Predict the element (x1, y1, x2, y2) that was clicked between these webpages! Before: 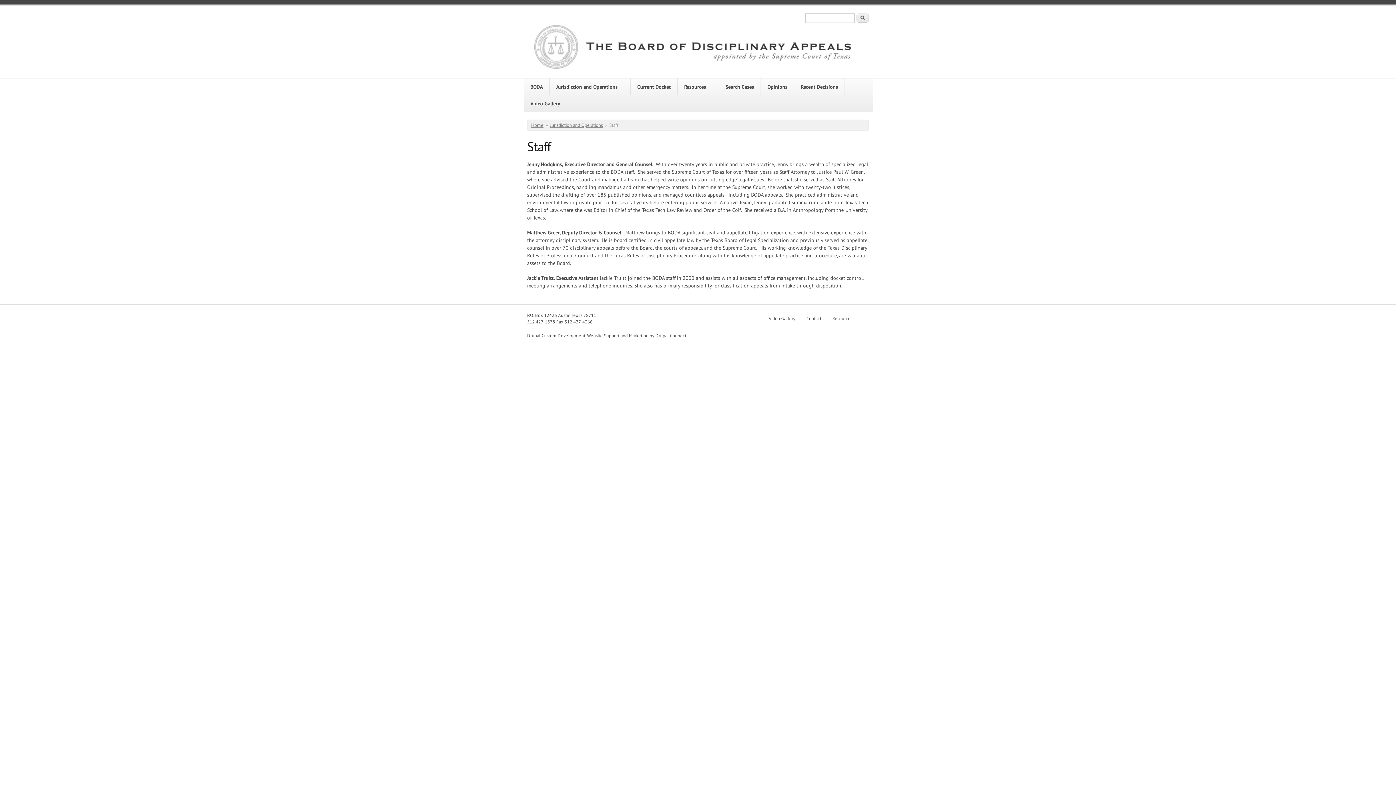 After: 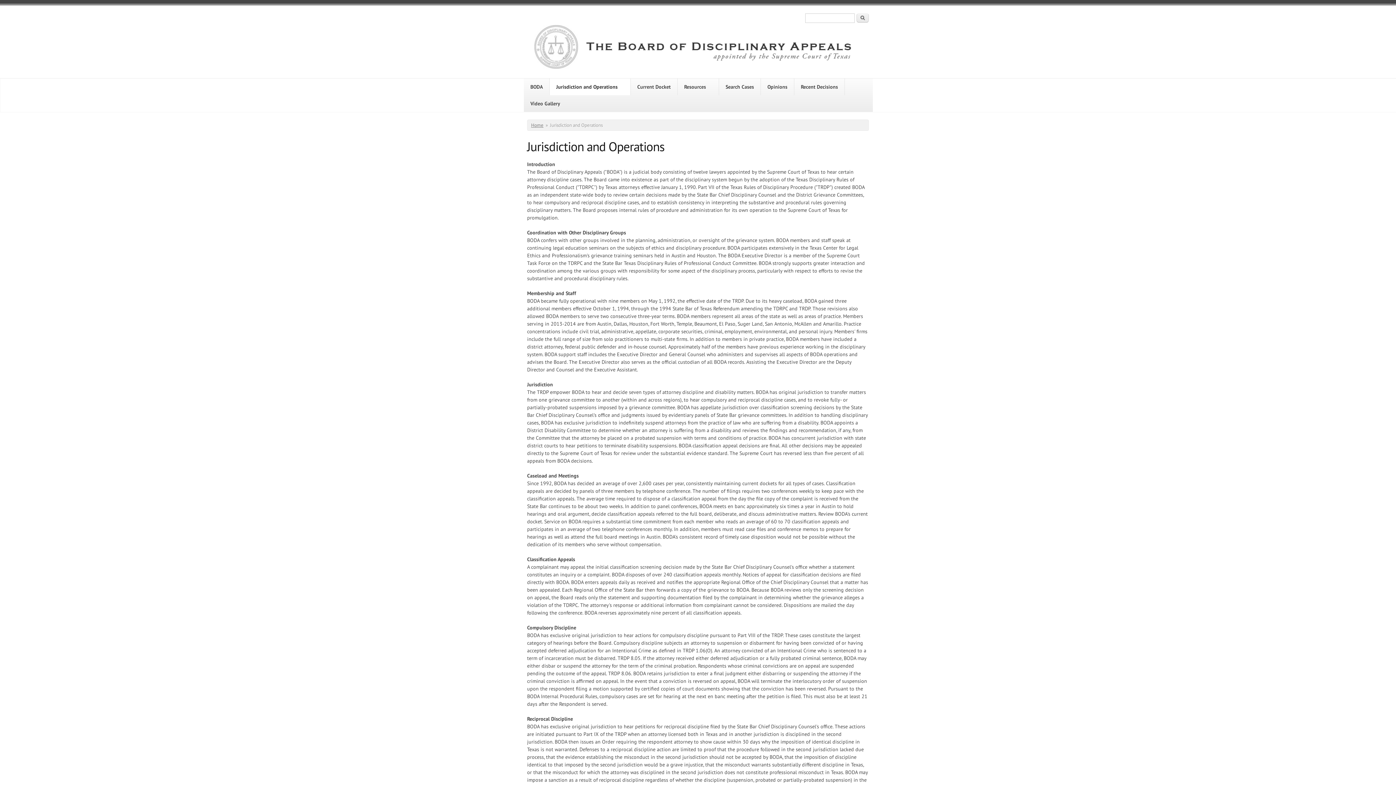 Action: bbox: (550, 122, 602, 128) label: Jurisdiction and Operations